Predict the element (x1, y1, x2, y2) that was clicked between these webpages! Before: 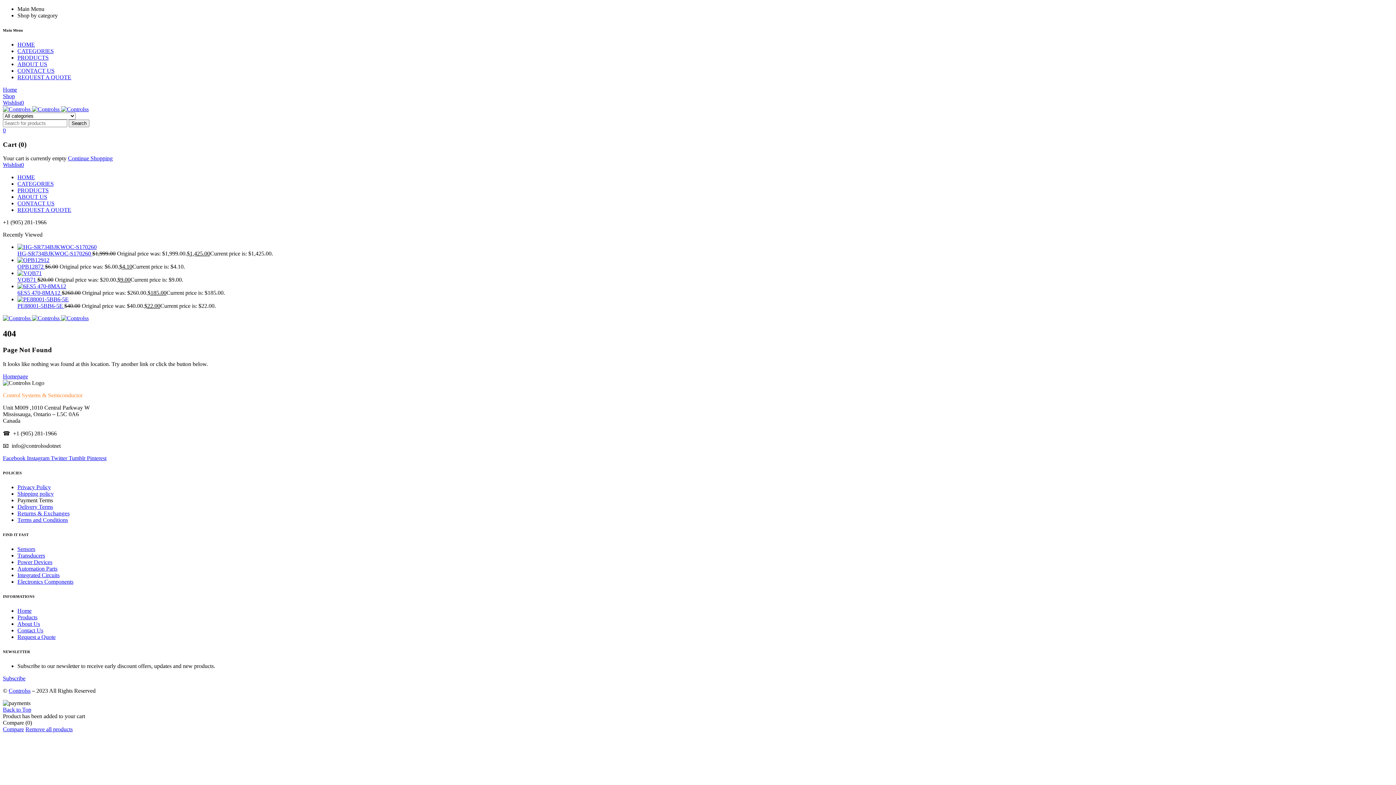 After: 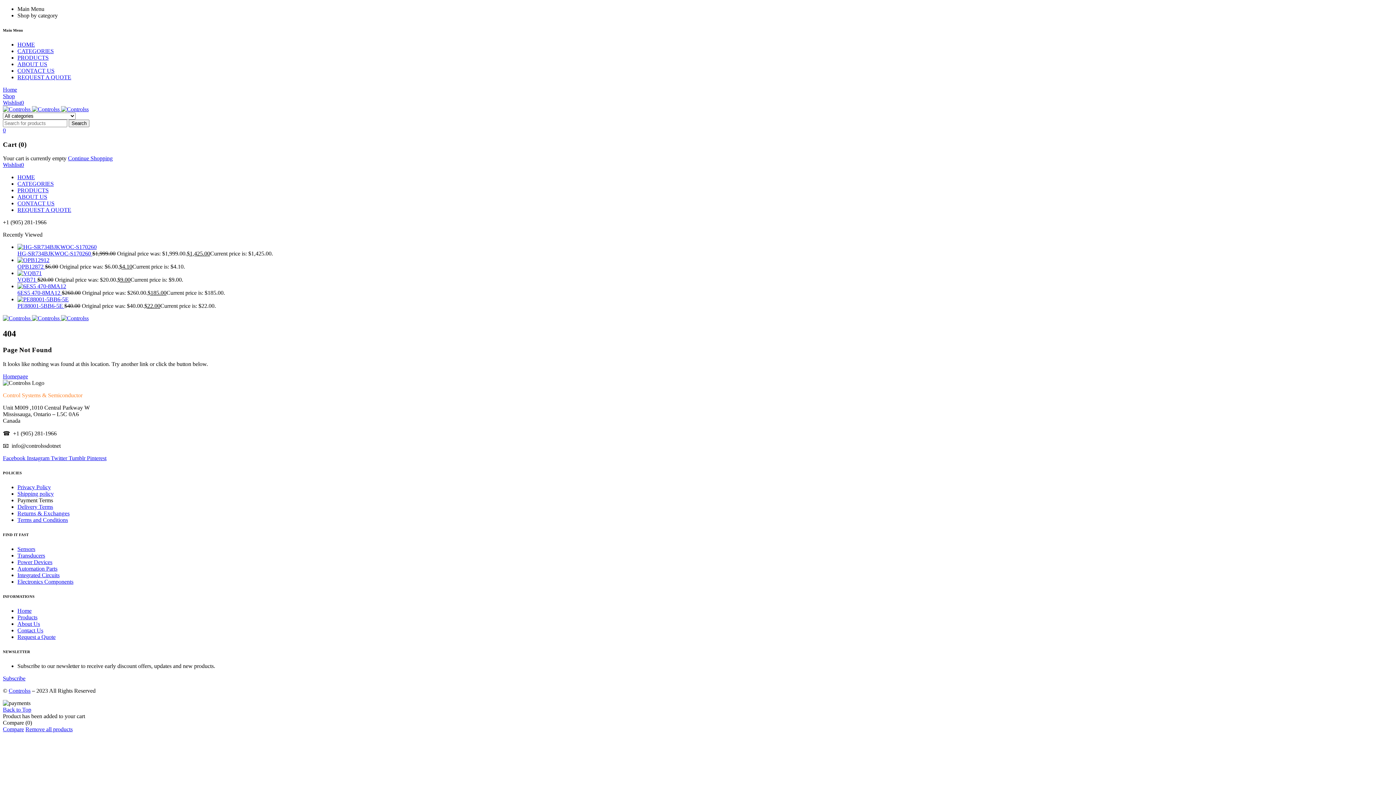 Action: bbox: (2, 455, 26, 461) label: Facebook 